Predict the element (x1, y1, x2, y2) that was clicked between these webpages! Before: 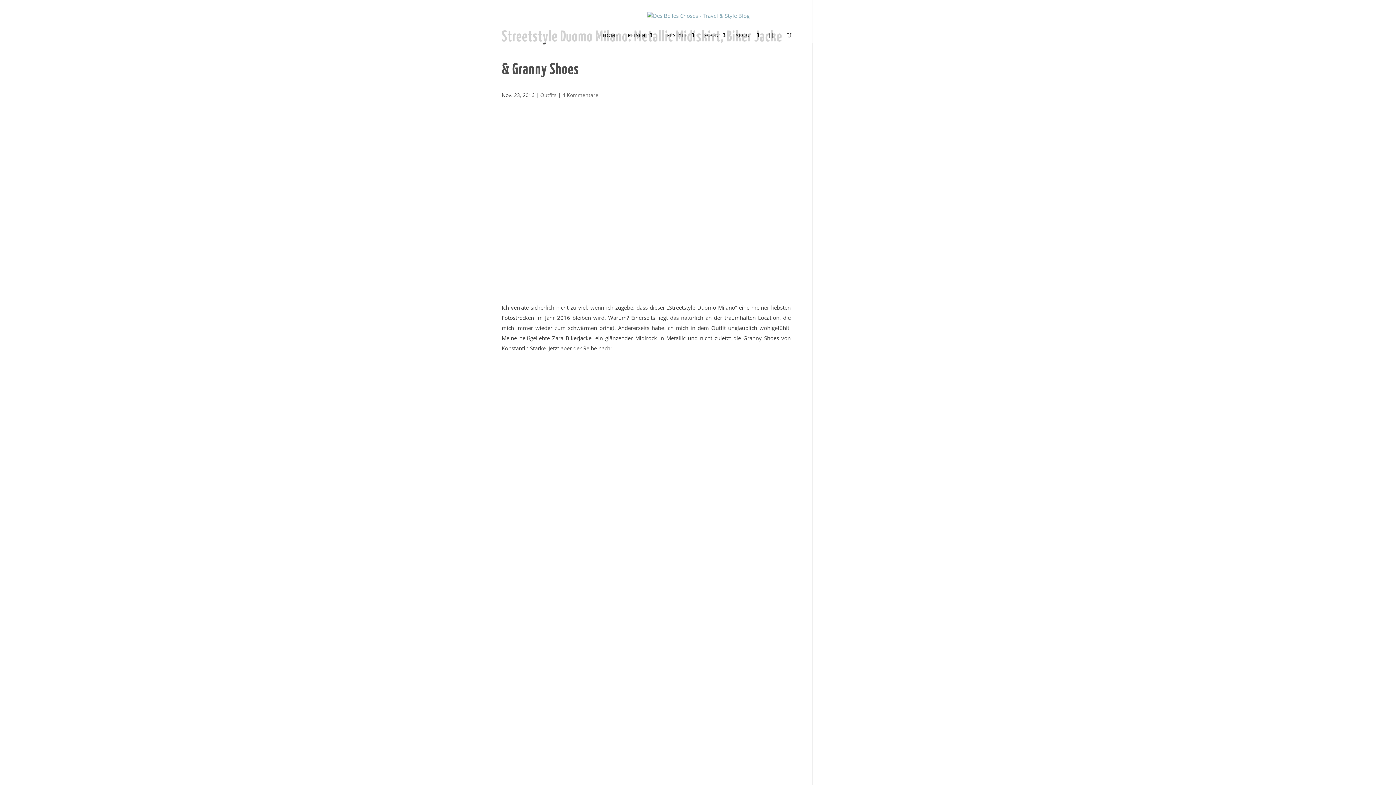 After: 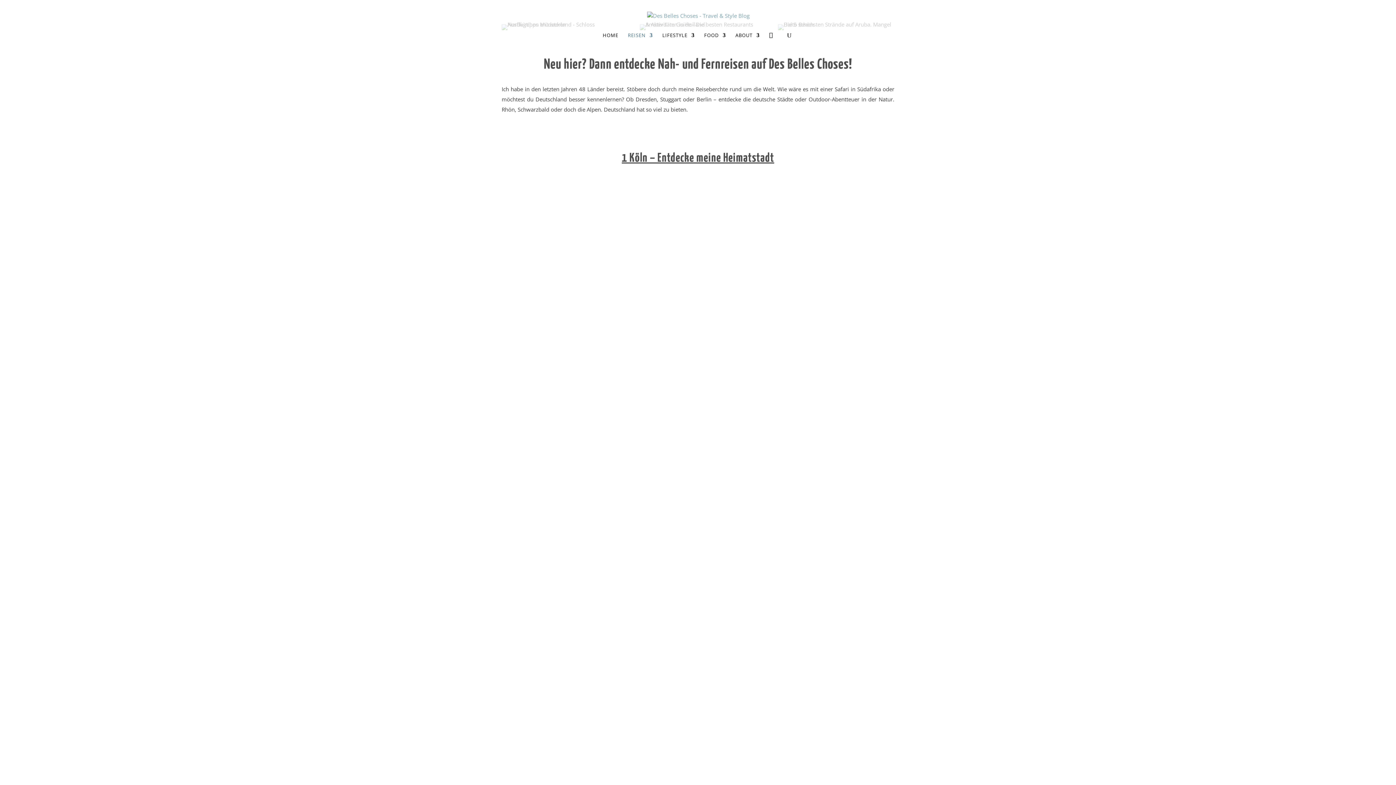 Action: bbox: (628, 32, 653, 43) label: REISEN